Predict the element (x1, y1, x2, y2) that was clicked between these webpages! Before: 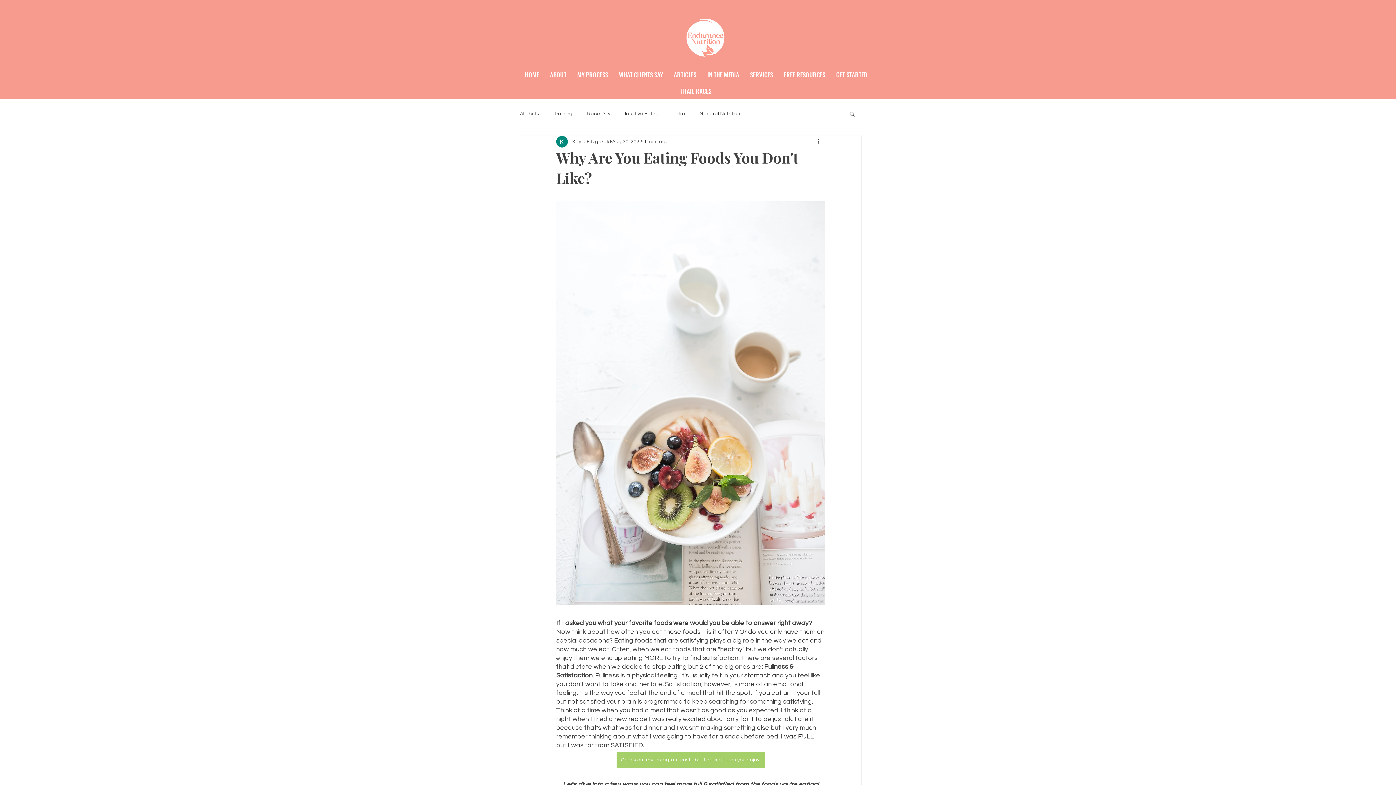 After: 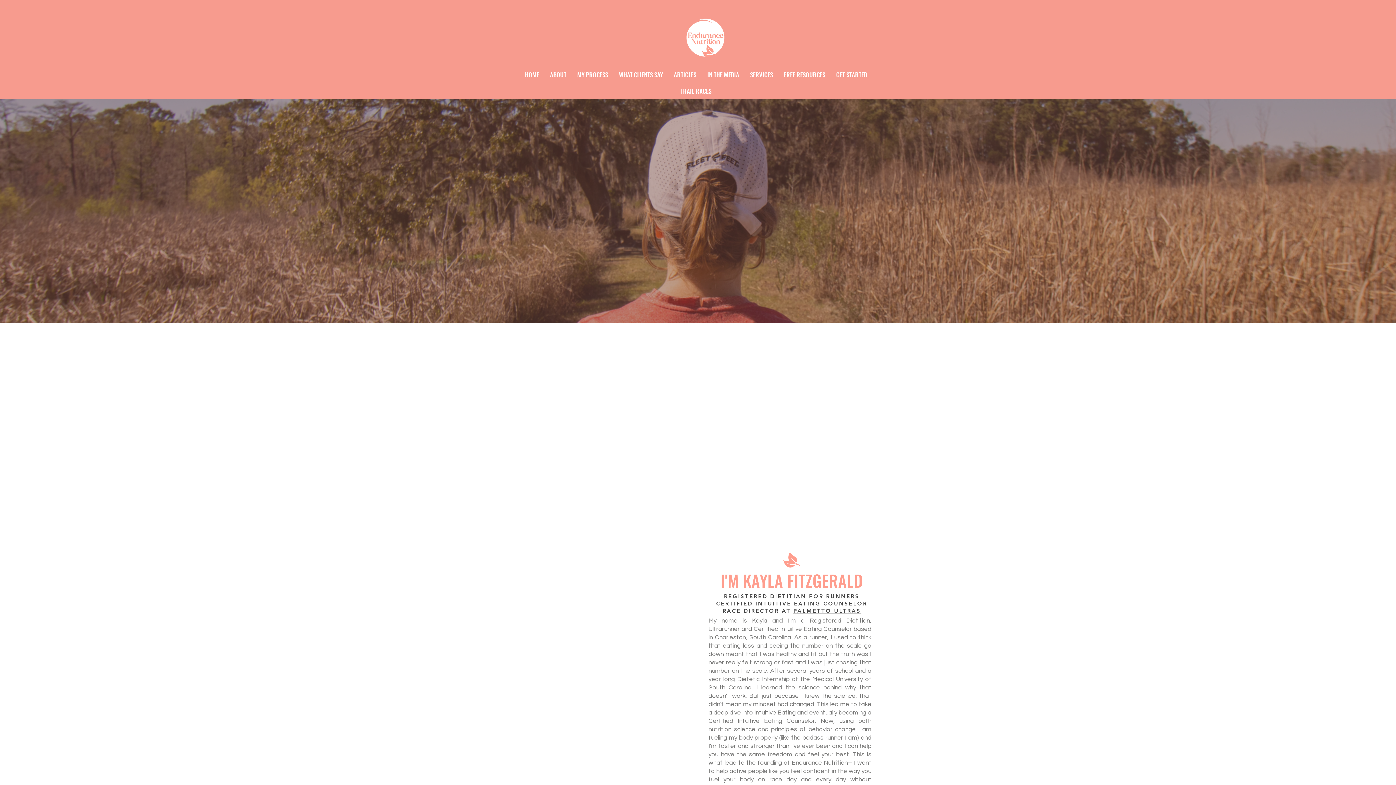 Action: bbox: (520, 66, 544, 82) label: HOME